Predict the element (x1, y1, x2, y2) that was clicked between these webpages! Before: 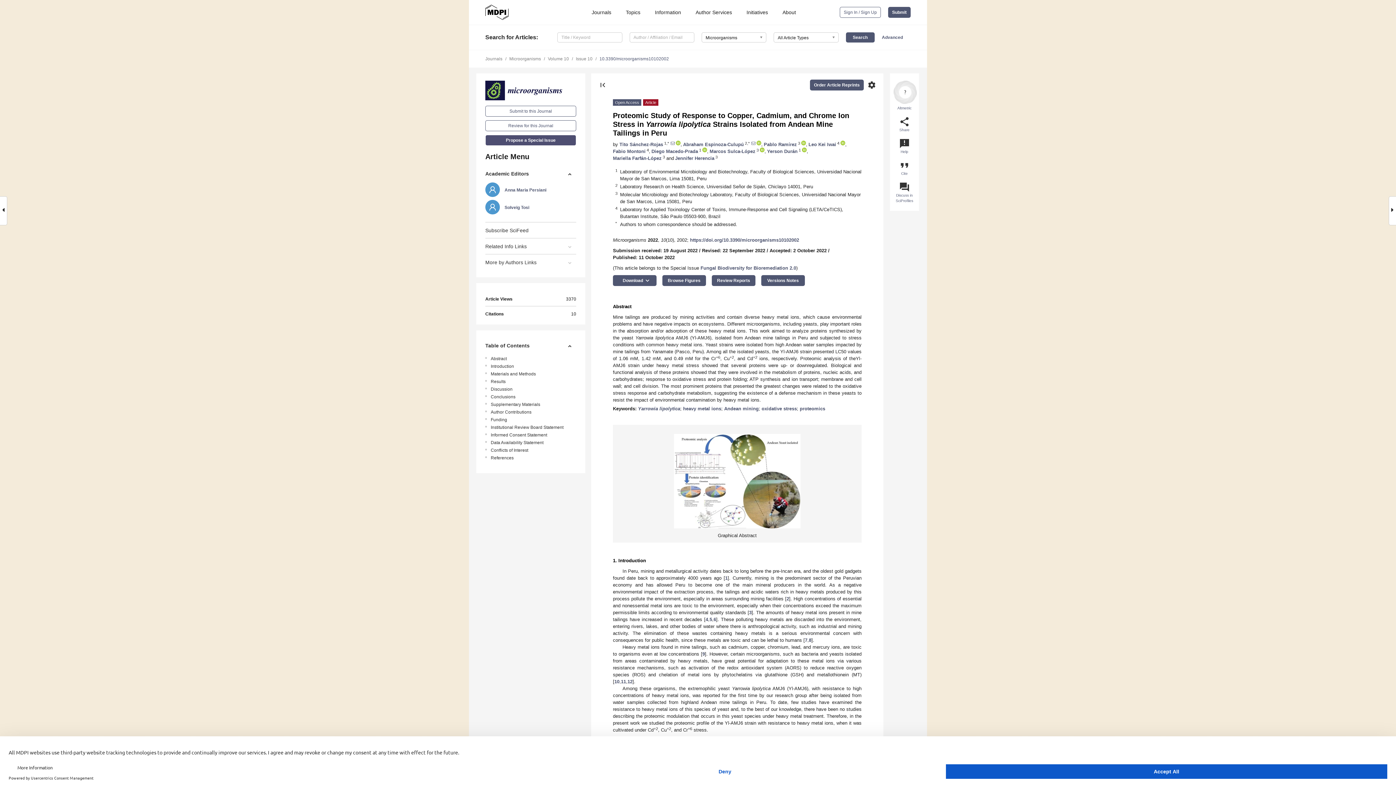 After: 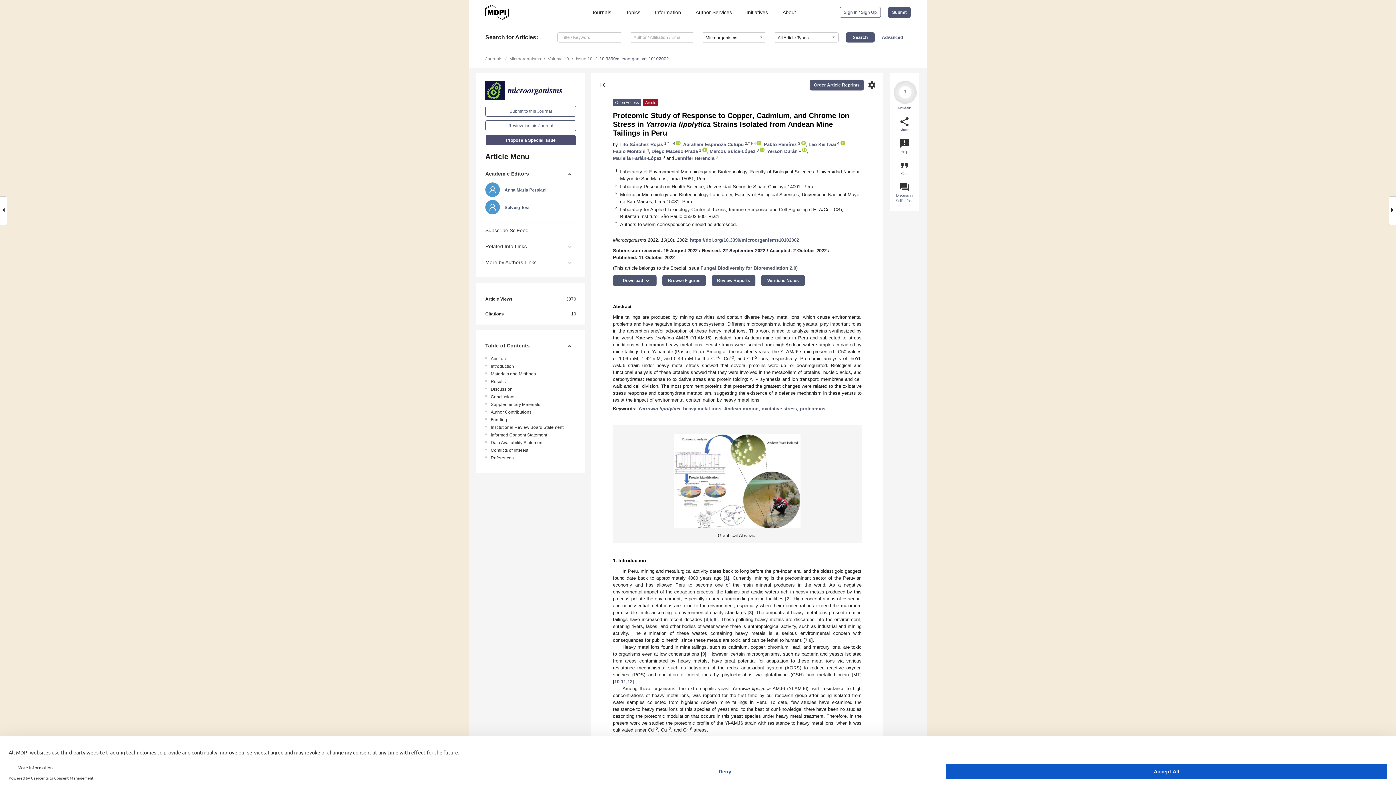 Action: bbox: (801, 148, 806, 154)